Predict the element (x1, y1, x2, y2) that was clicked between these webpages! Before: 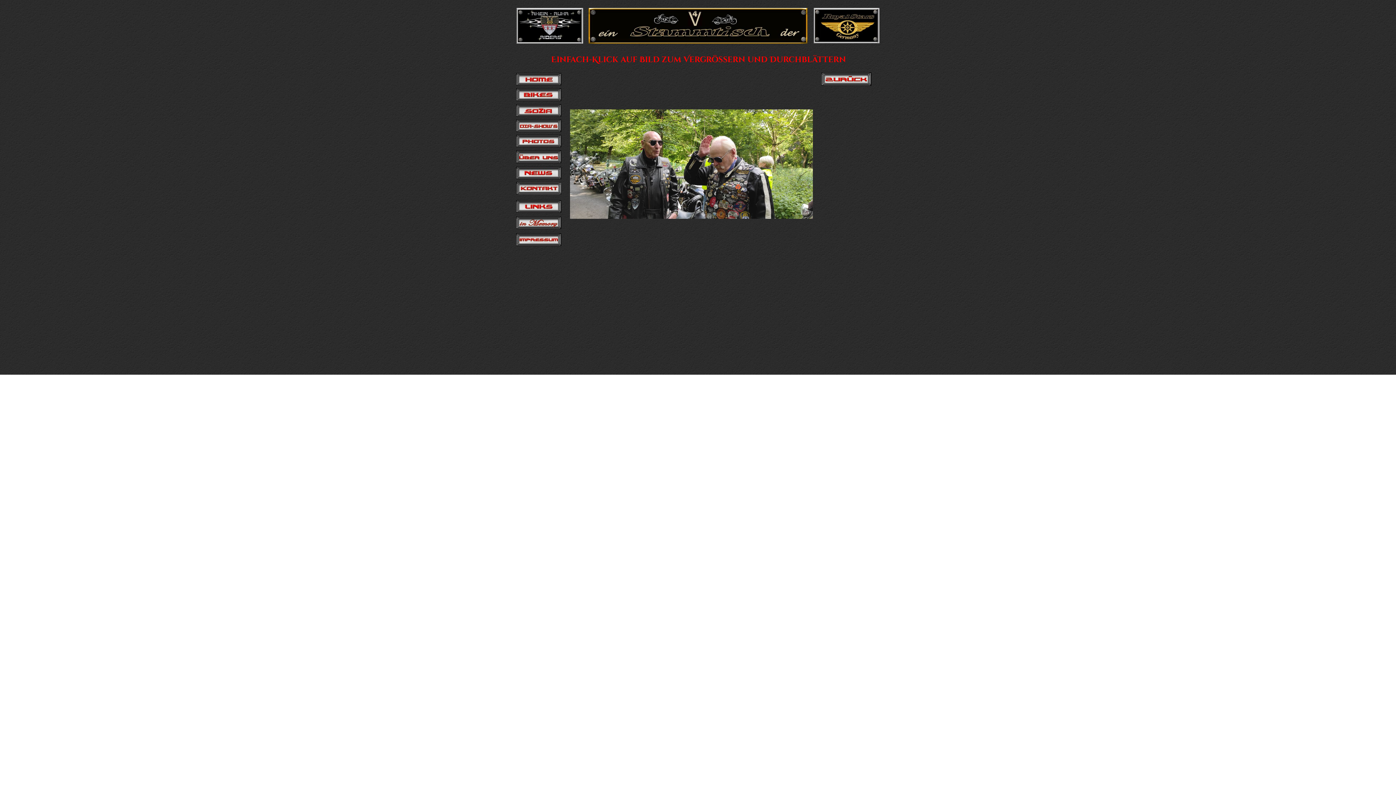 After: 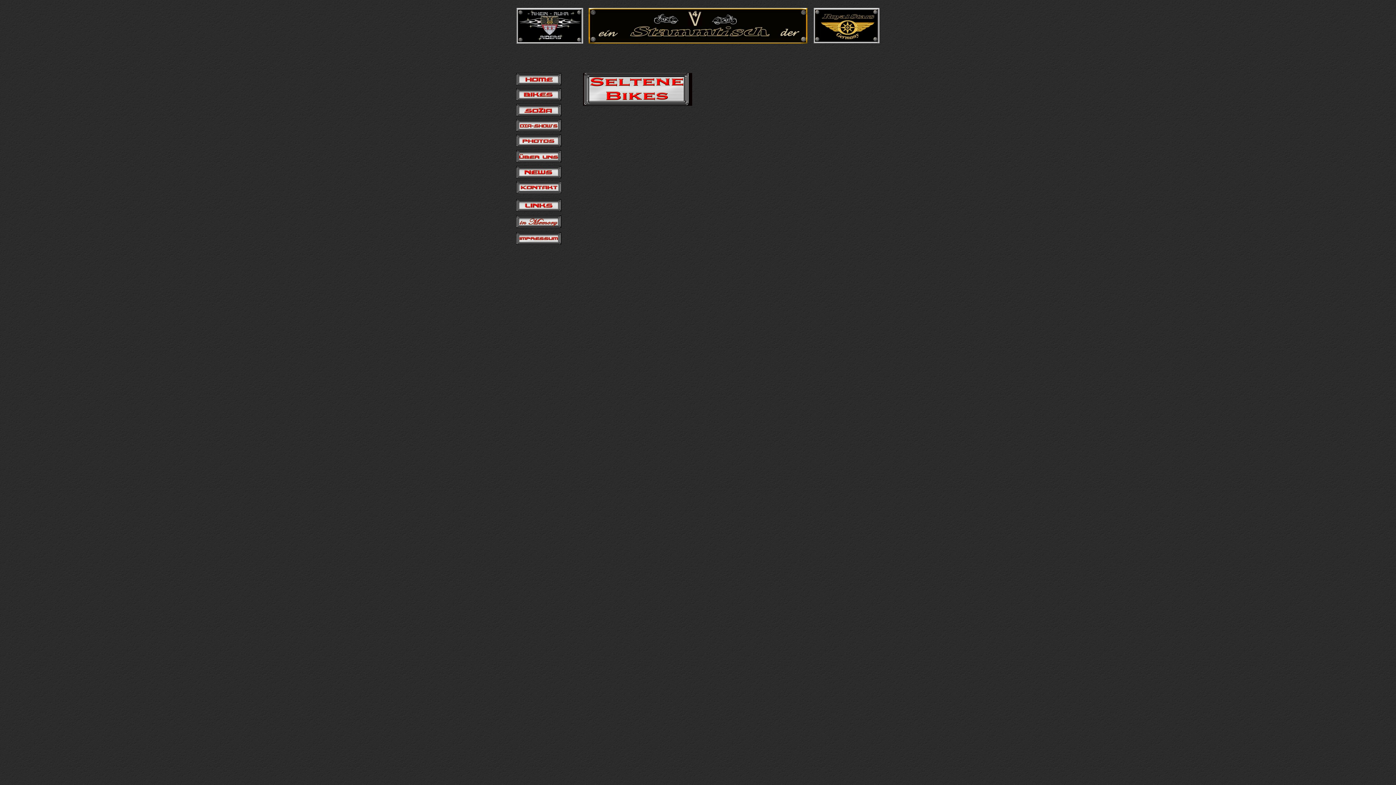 Action: bbox: (516, 134, 561, 147)